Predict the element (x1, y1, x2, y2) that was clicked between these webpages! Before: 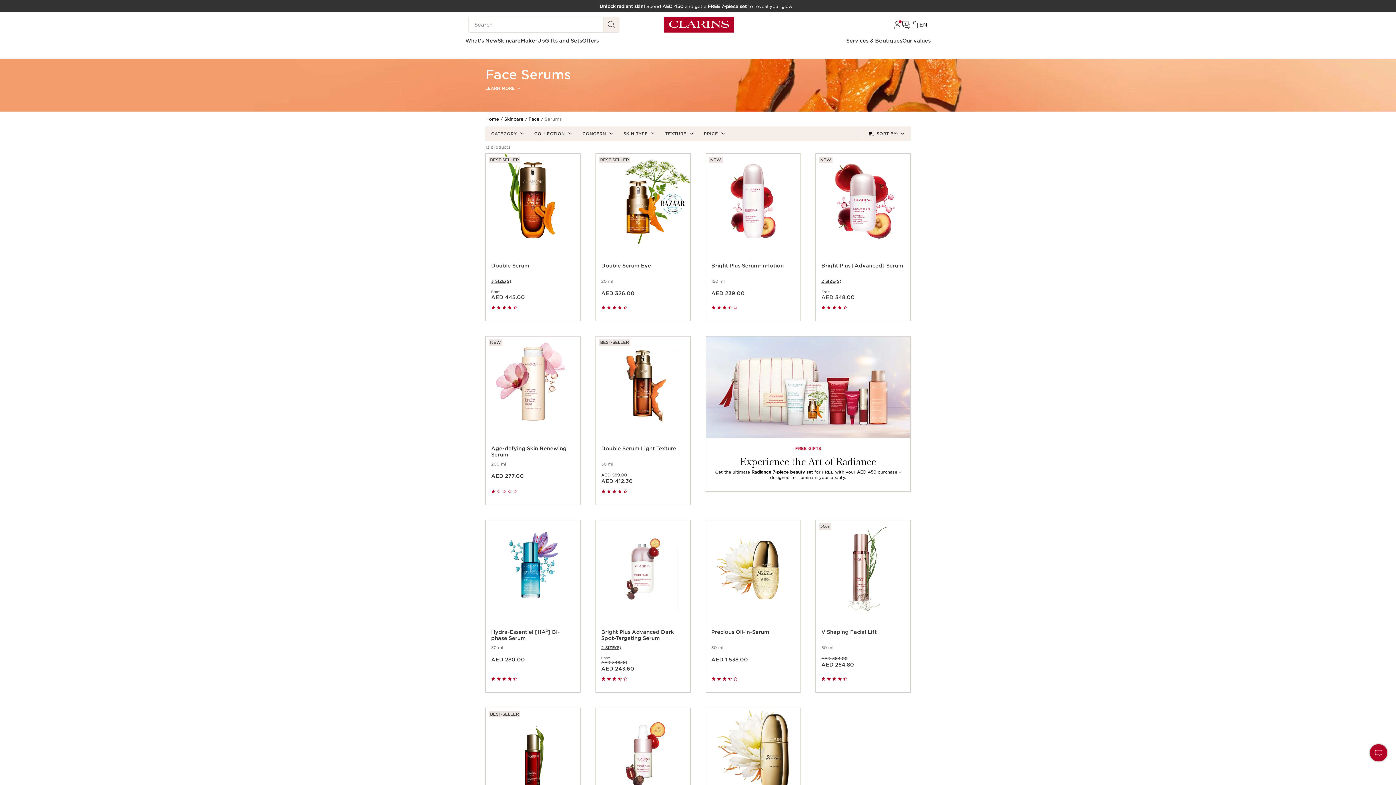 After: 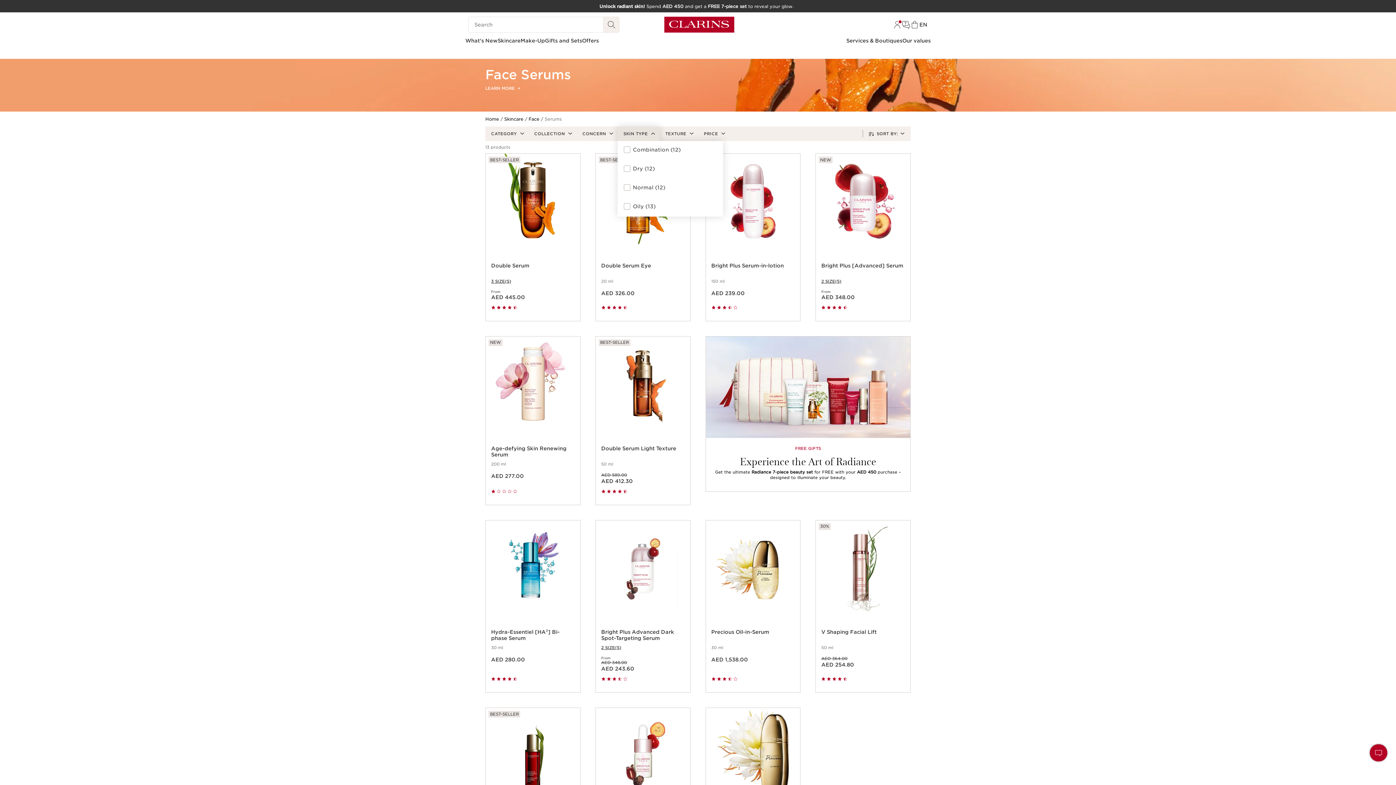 Action: label: SKIN TYPE bbox: (617, 126, 659, 141)